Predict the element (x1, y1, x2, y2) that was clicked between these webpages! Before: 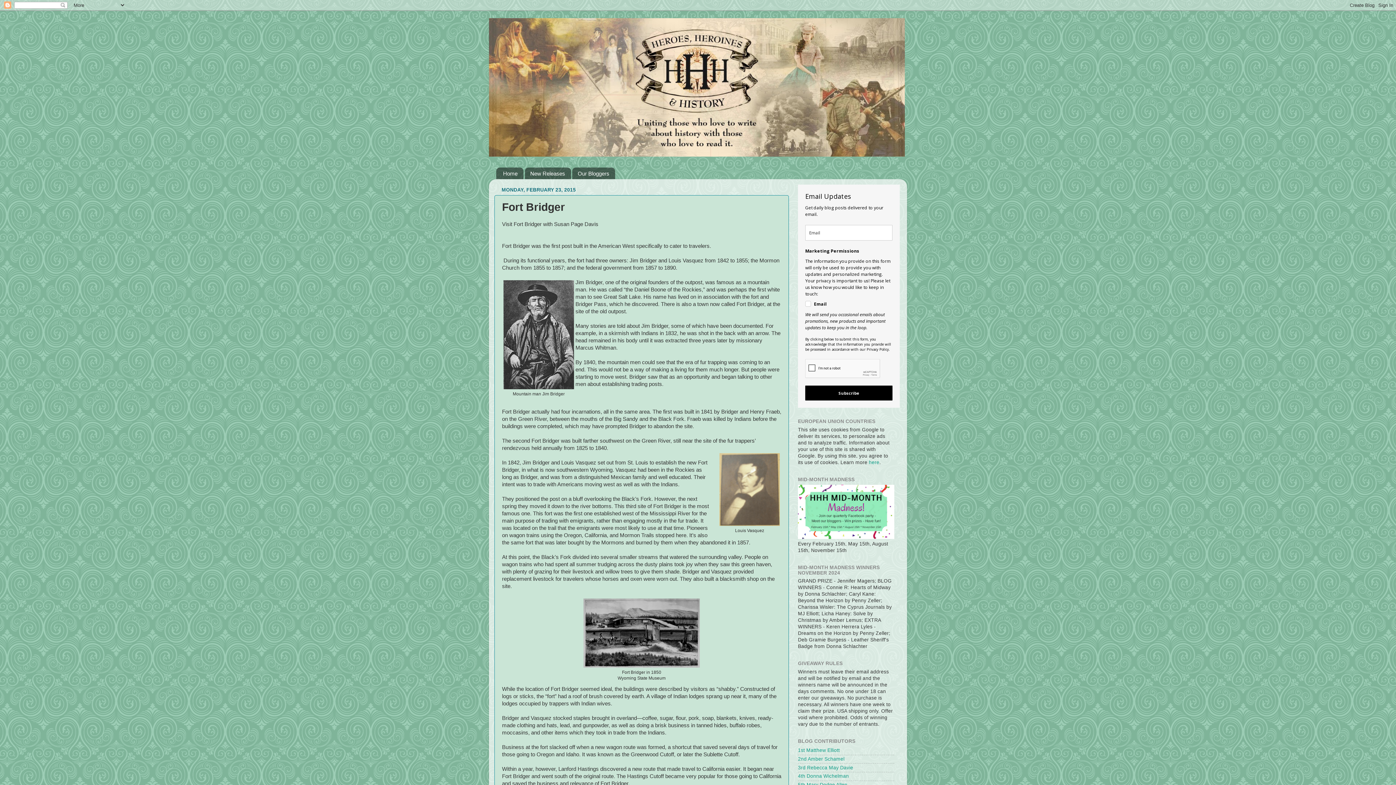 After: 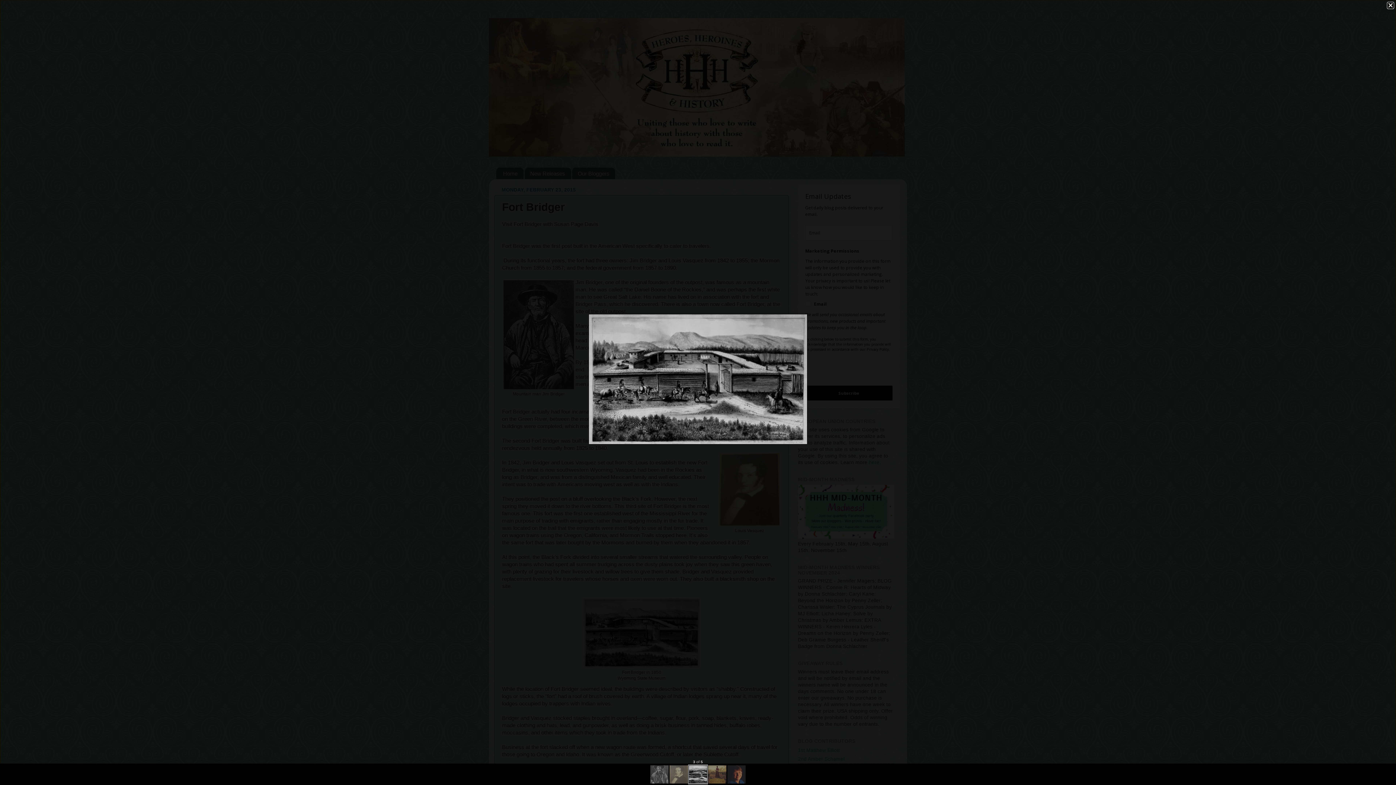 Action: bbox: (583, 663, 700, 669)